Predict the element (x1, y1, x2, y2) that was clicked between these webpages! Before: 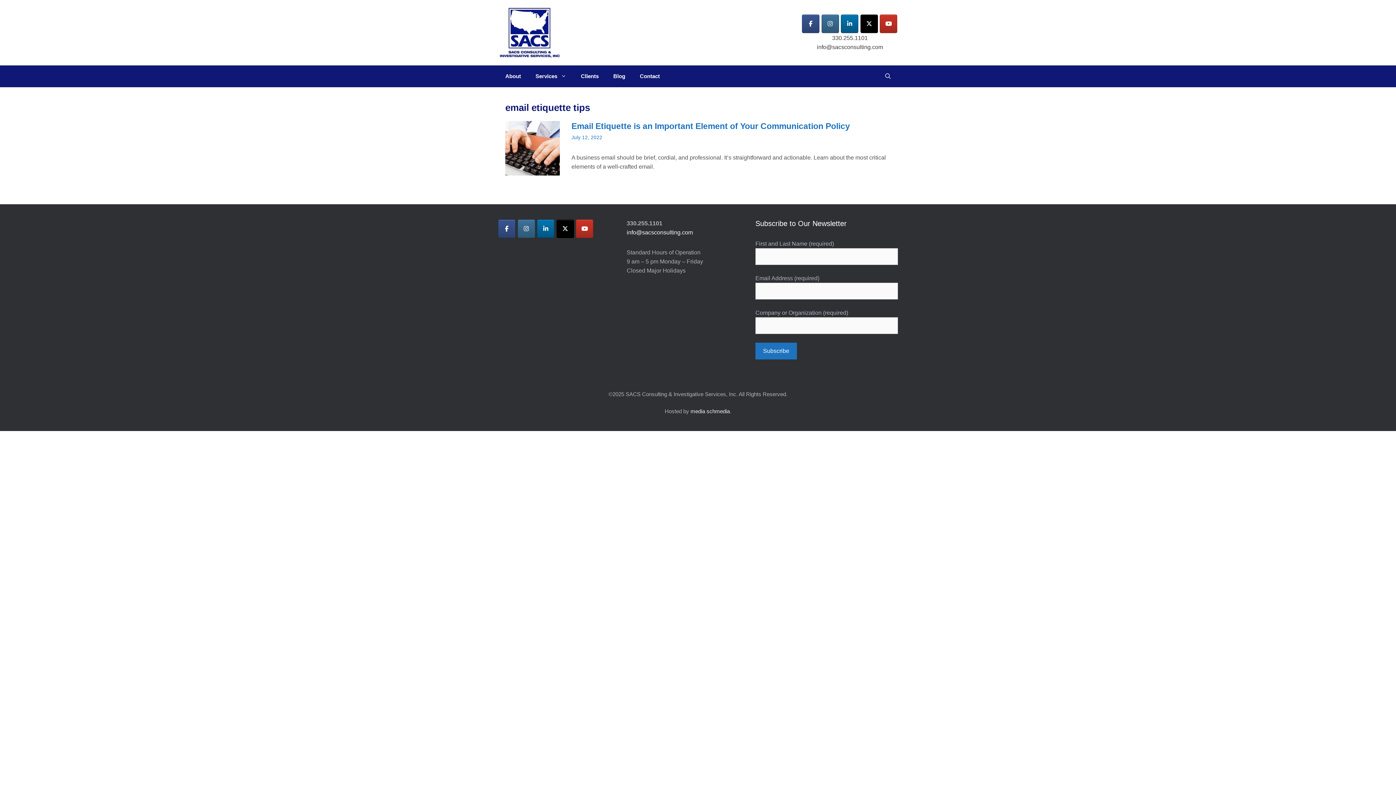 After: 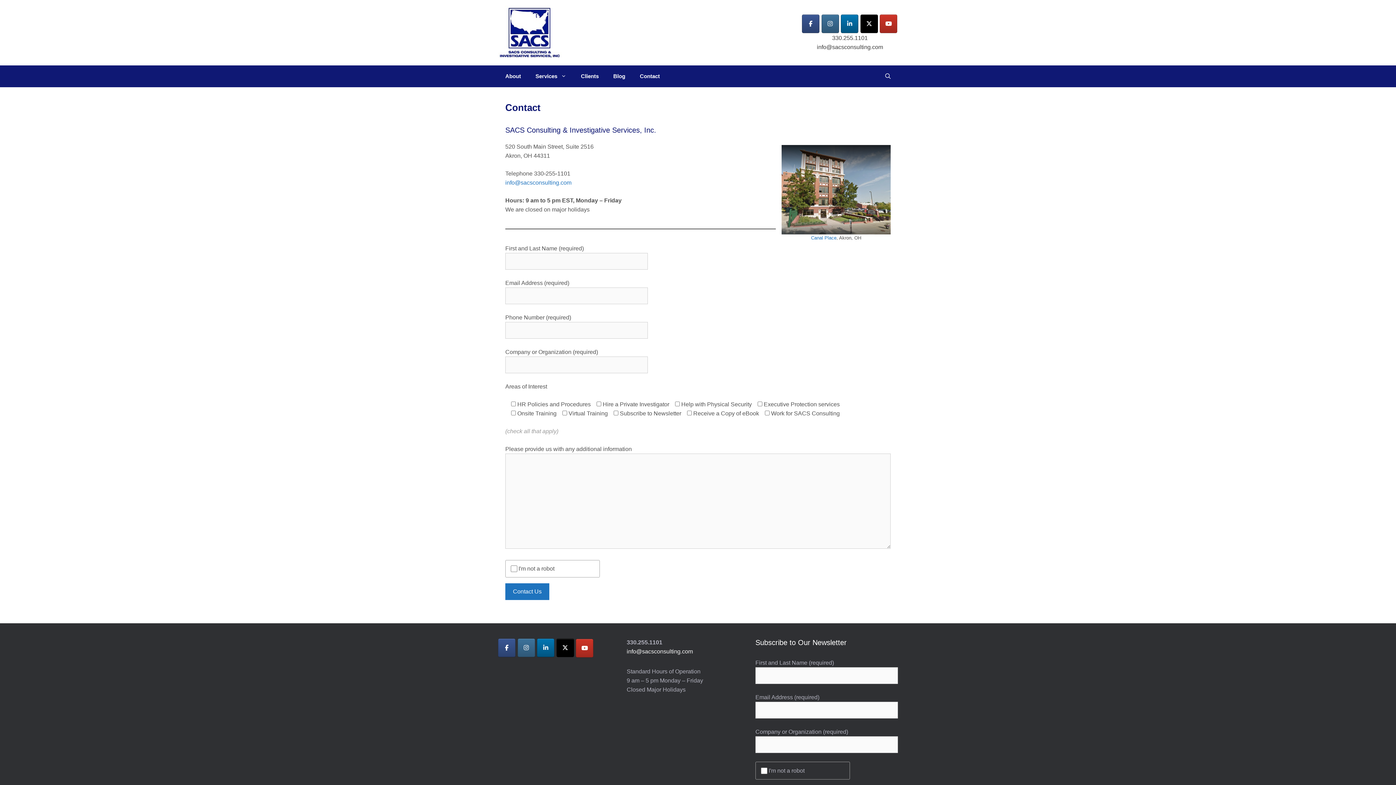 Action: bbox: (632, 65, 667, 87) label: Contact